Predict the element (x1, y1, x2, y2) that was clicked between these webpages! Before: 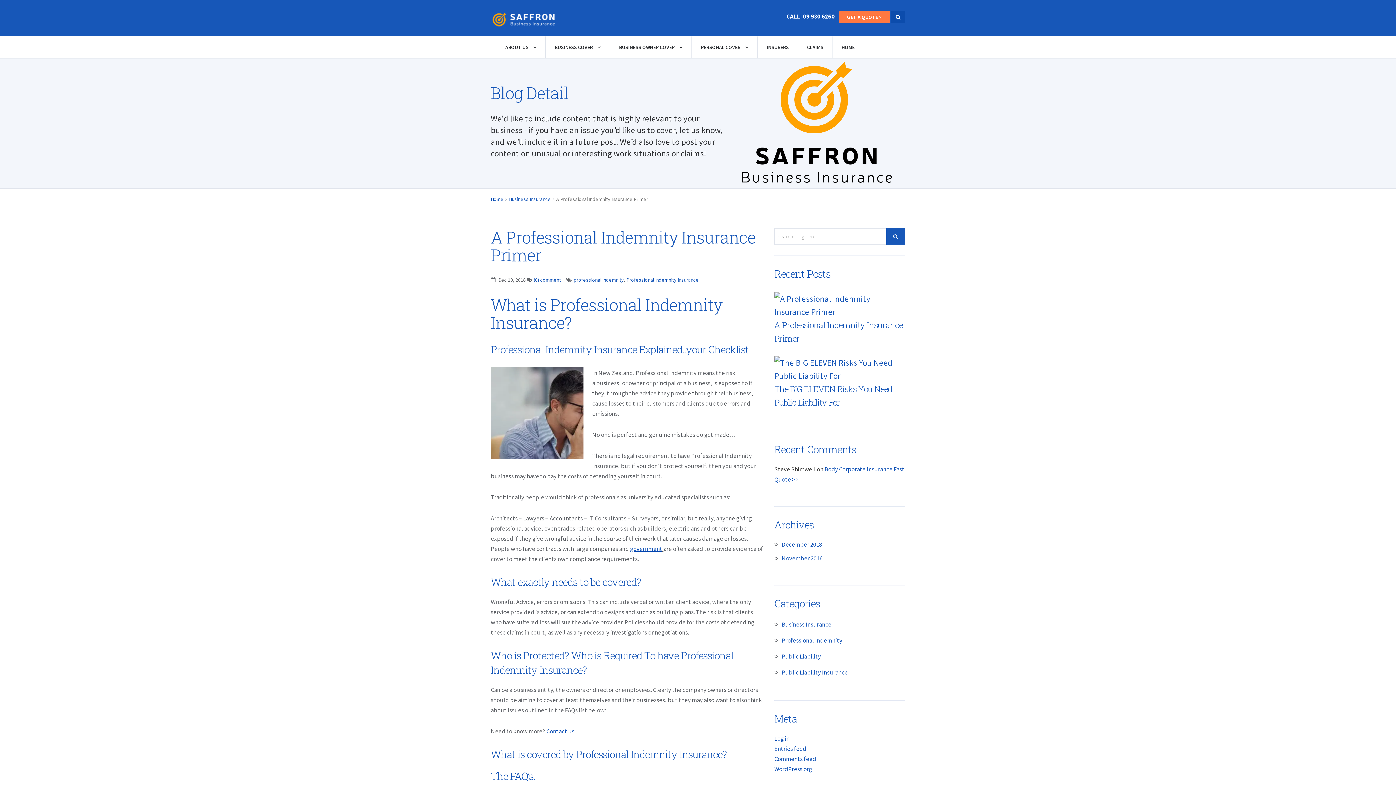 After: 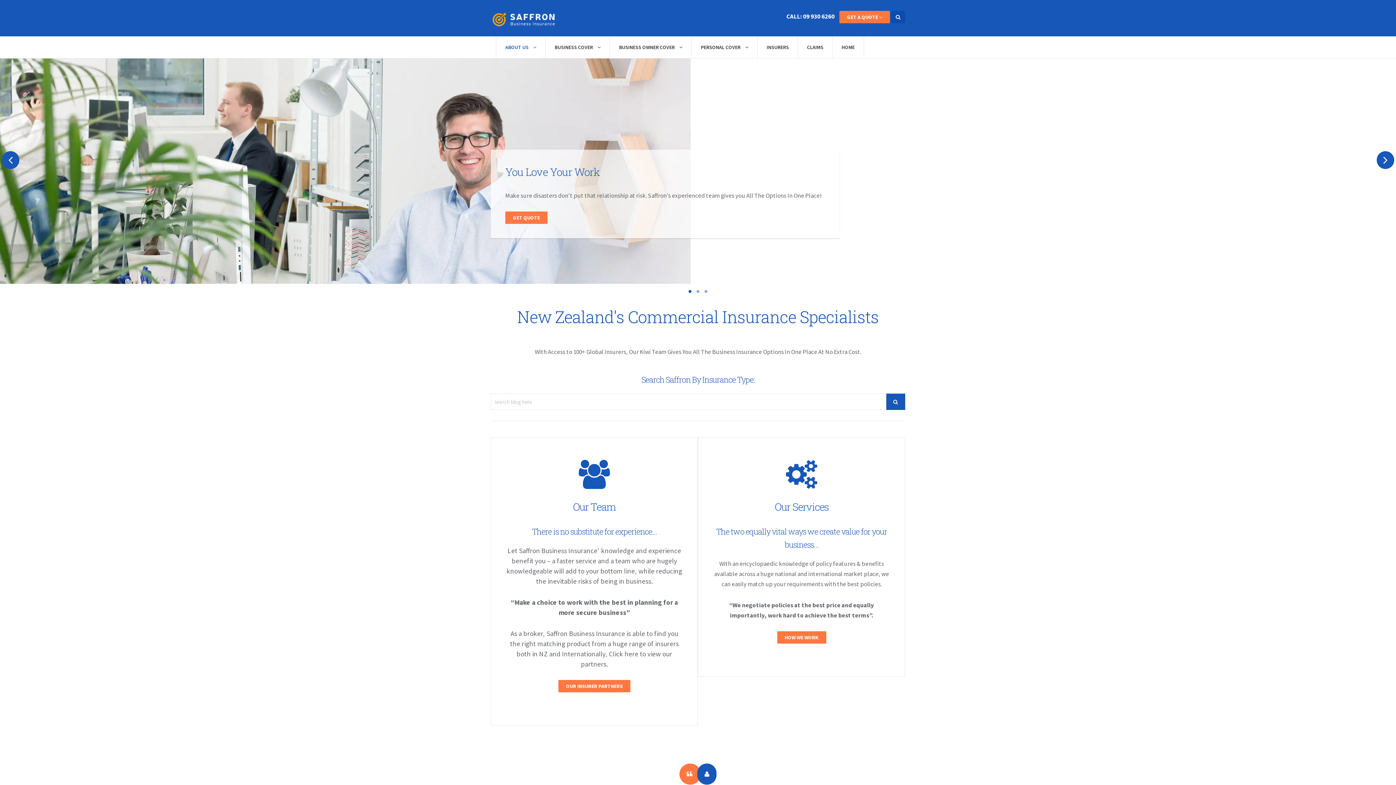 Action: bbox: (832, 36, 864, 58) label: HOME